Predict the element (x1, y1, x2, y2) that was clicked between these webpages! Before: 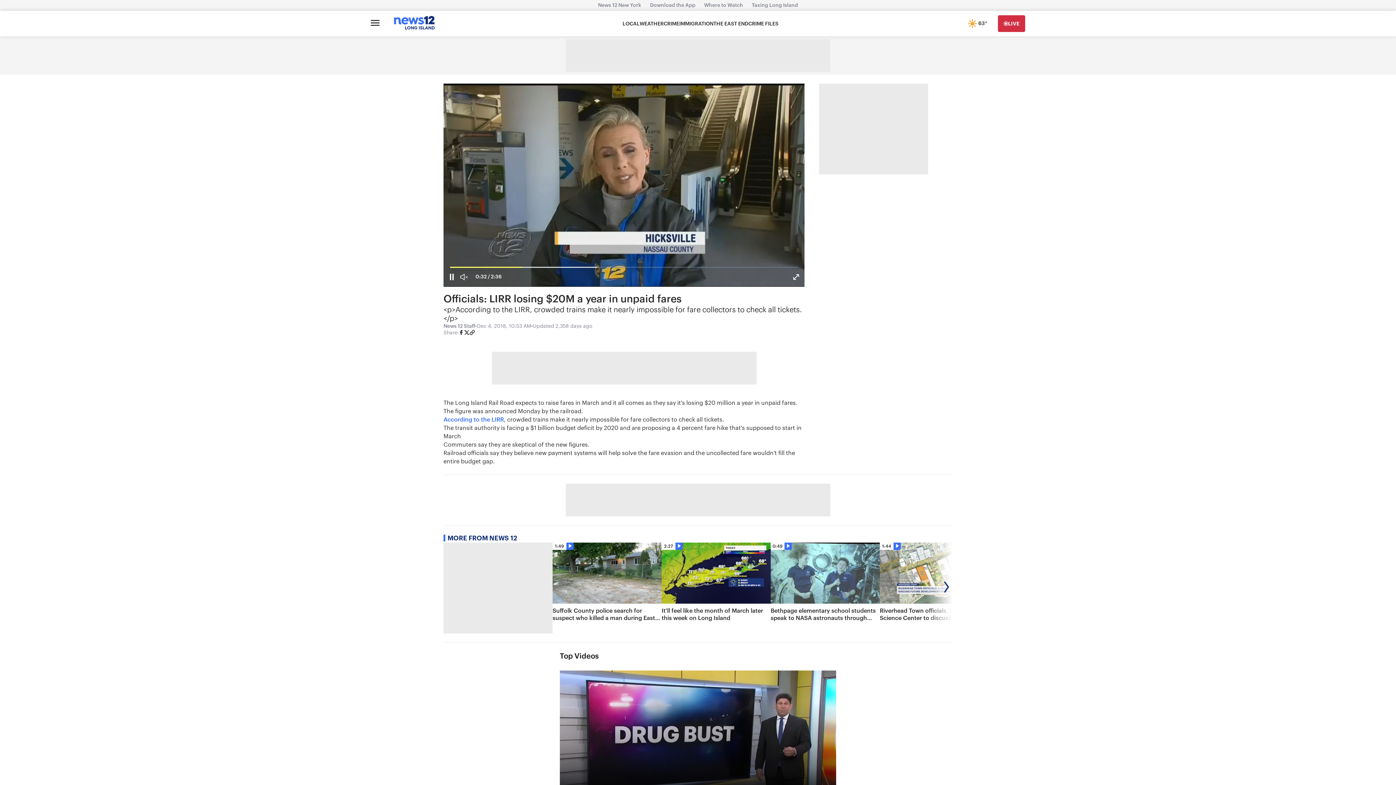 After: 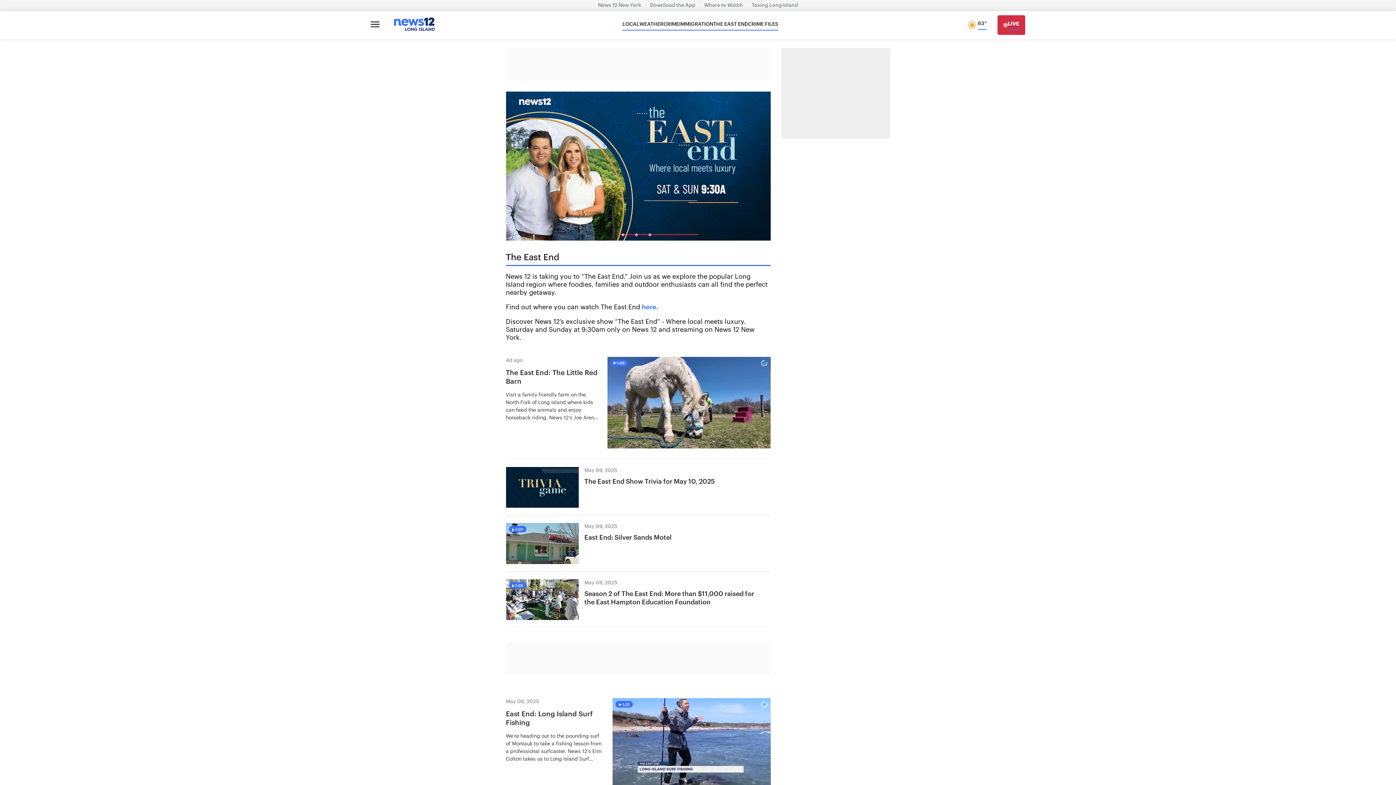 Action: bbox: (713, 20, 748, 27) label: THE EAST END